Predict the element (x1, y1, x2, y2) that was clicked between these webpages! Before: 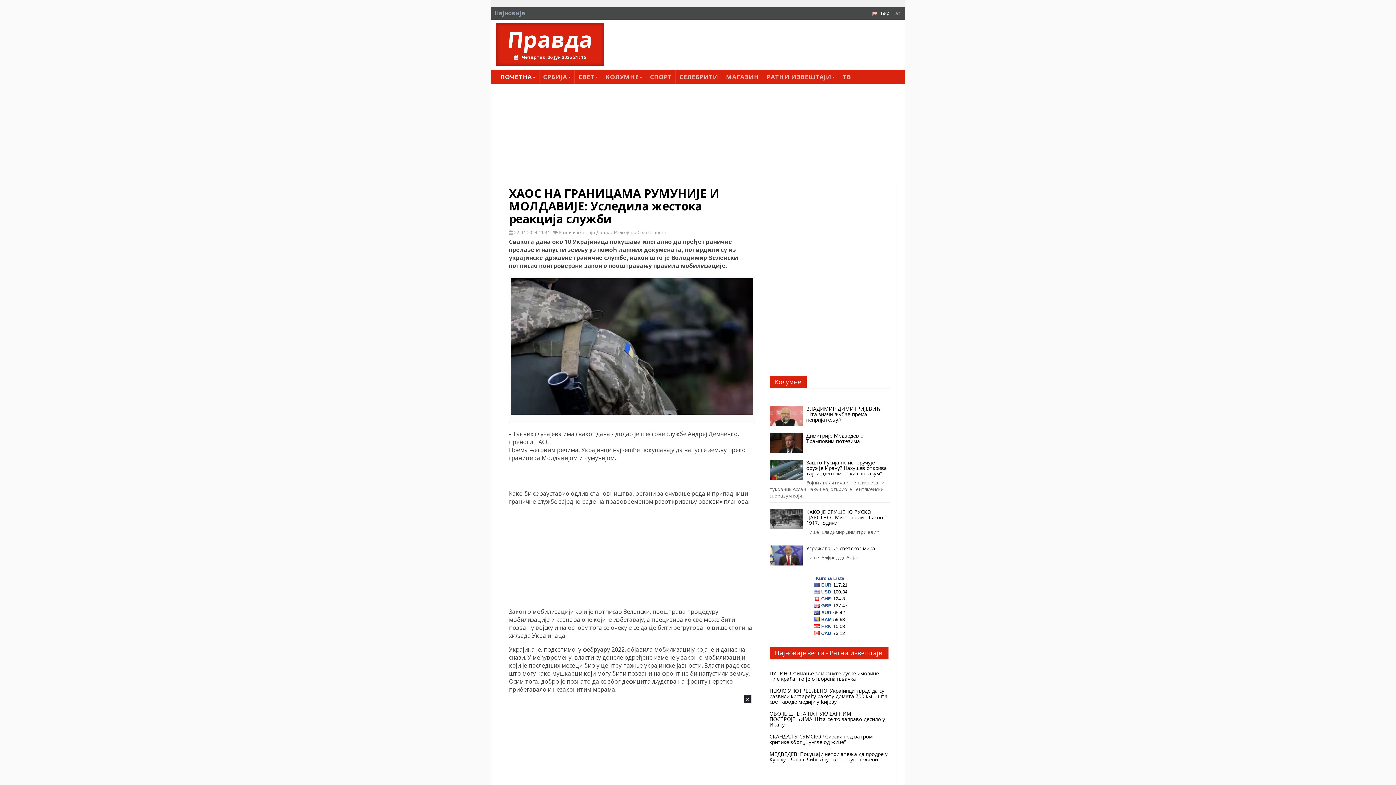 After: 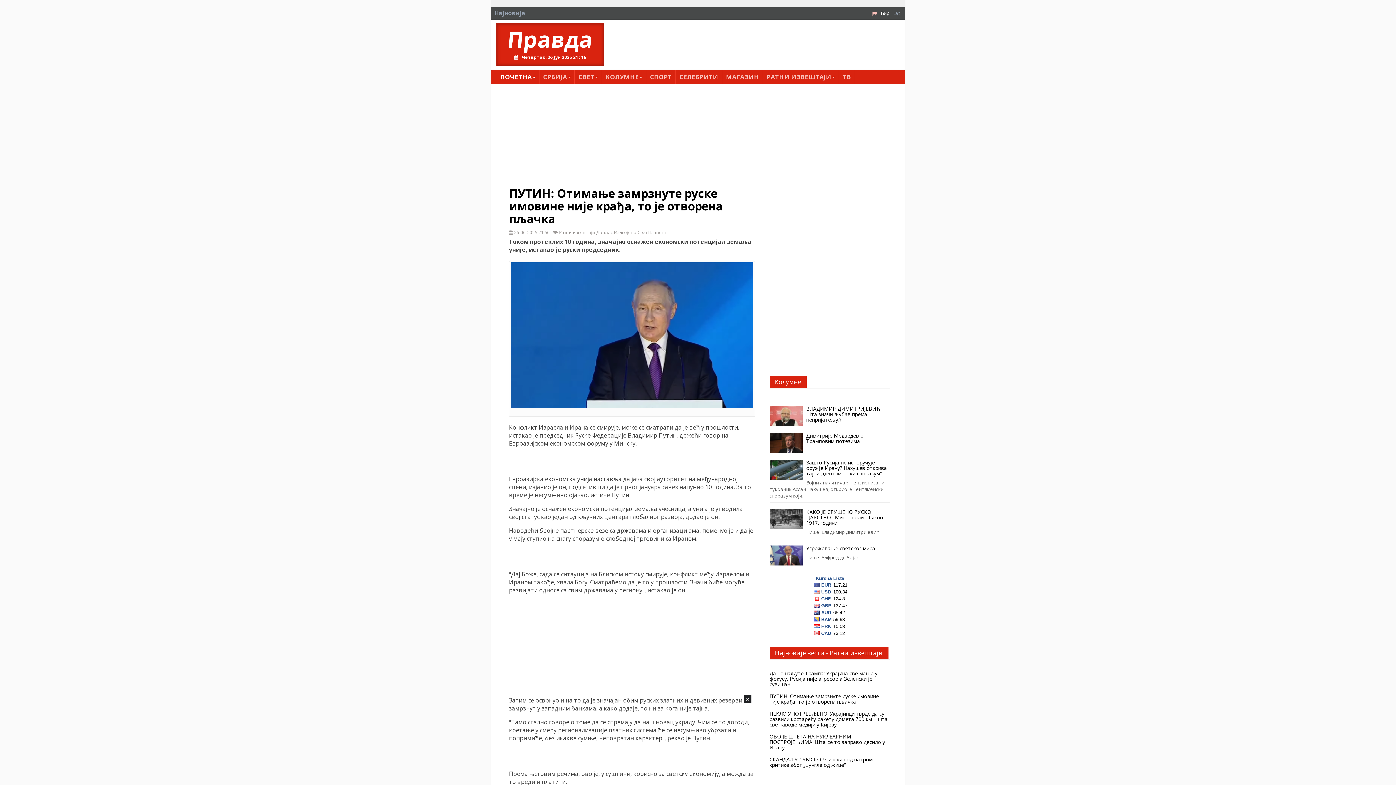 Action: bbox: (769, 670, 890, 681) label: ПУТИН: Отимање замрзнуте руске имовине није крађа, то је отворена пљачка